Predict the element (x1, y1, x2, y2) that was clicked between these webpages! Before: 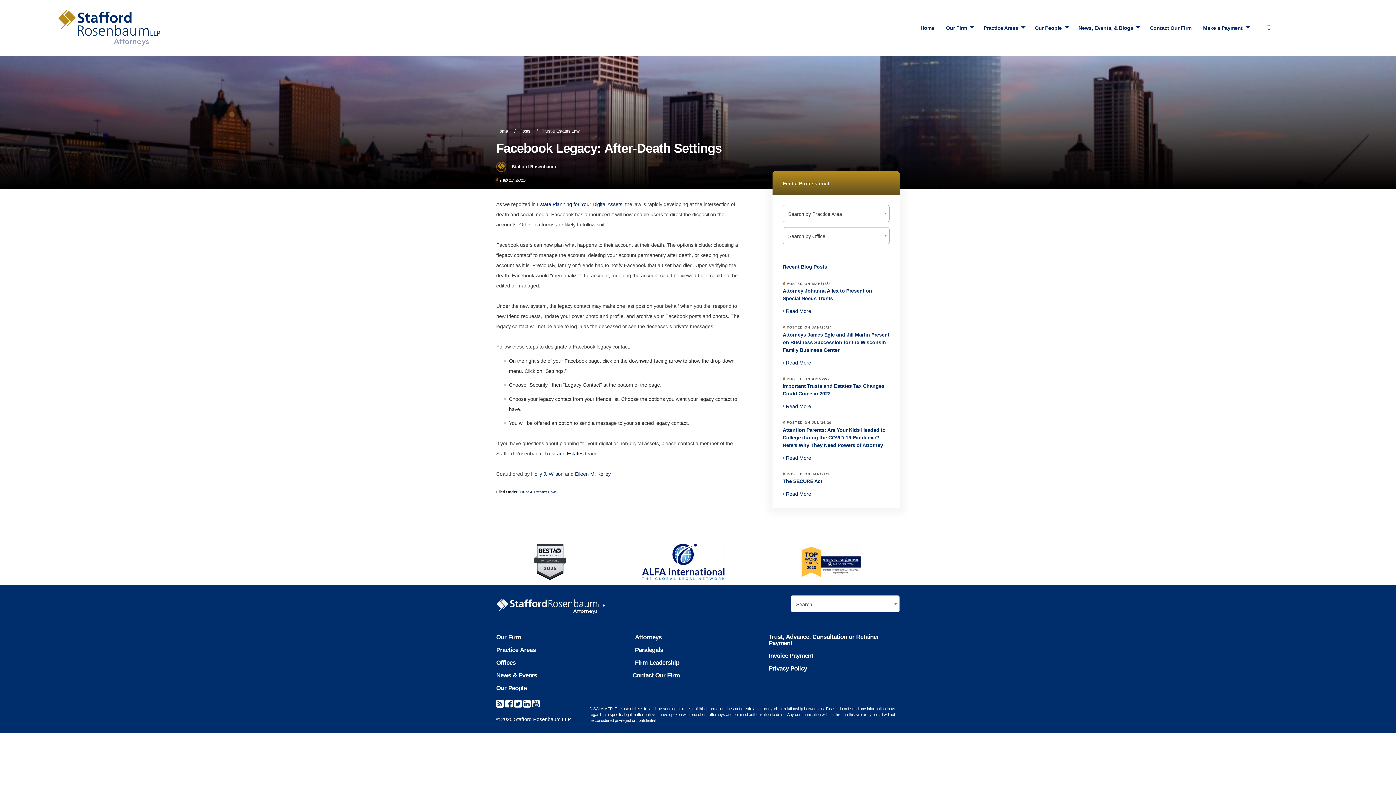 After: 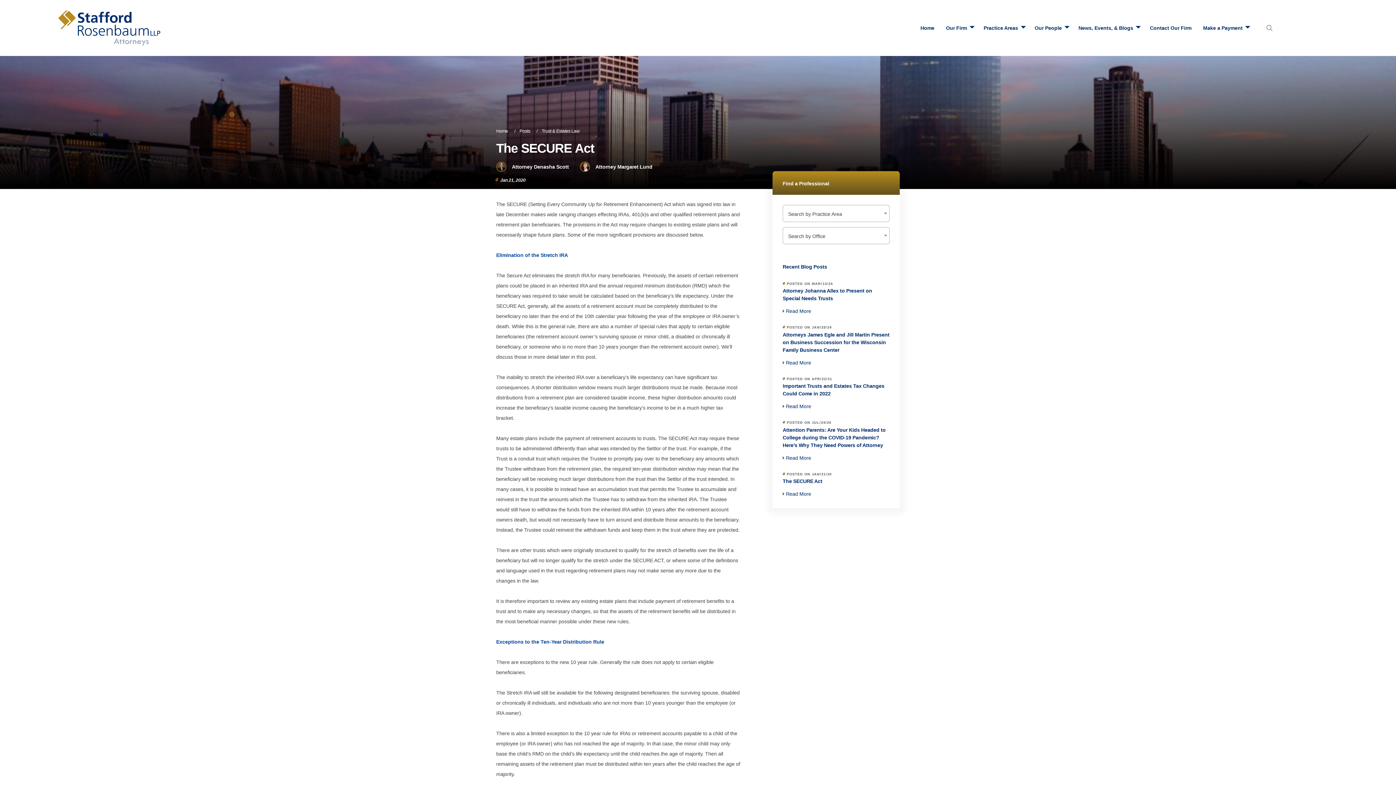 Action: bbox: (782, 477, 889, 485) label: Link to: The SECURE Act